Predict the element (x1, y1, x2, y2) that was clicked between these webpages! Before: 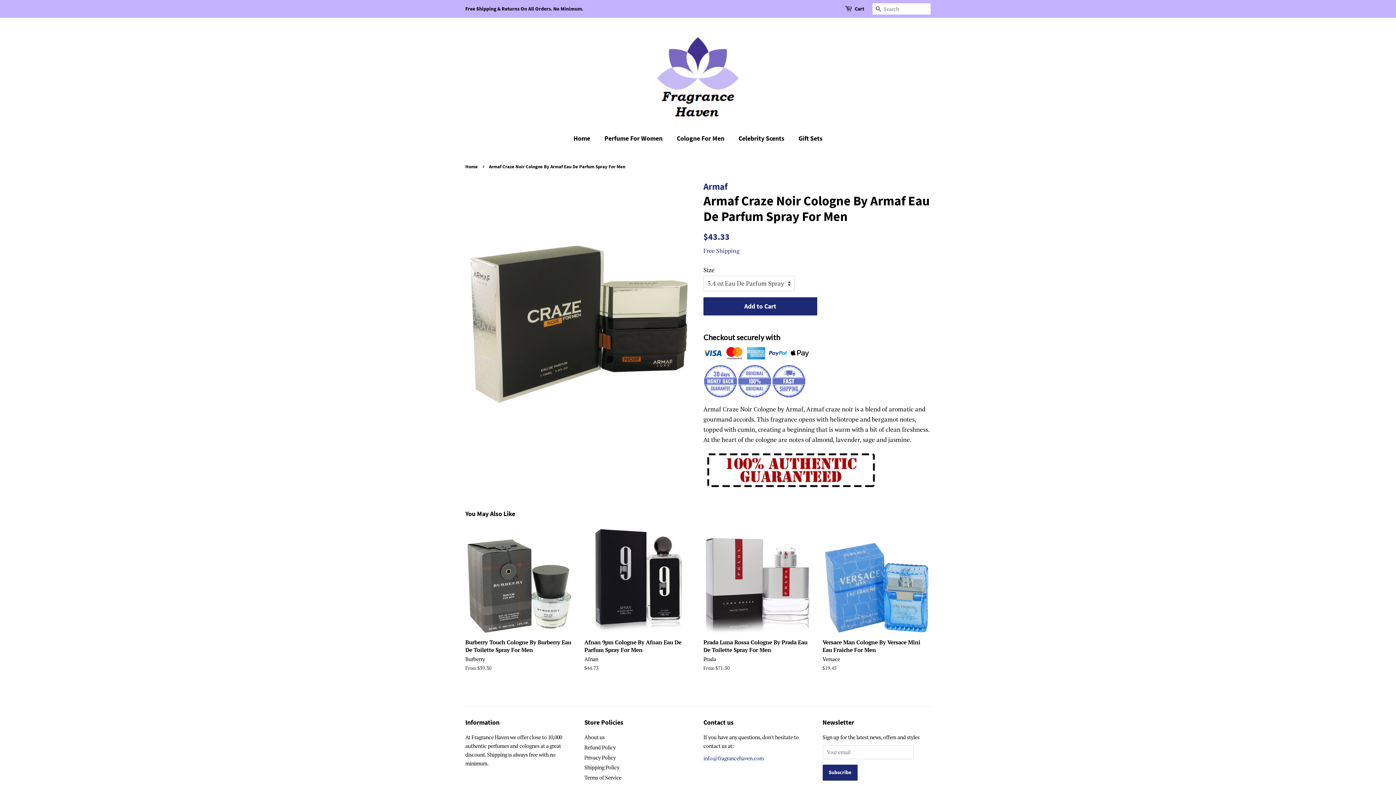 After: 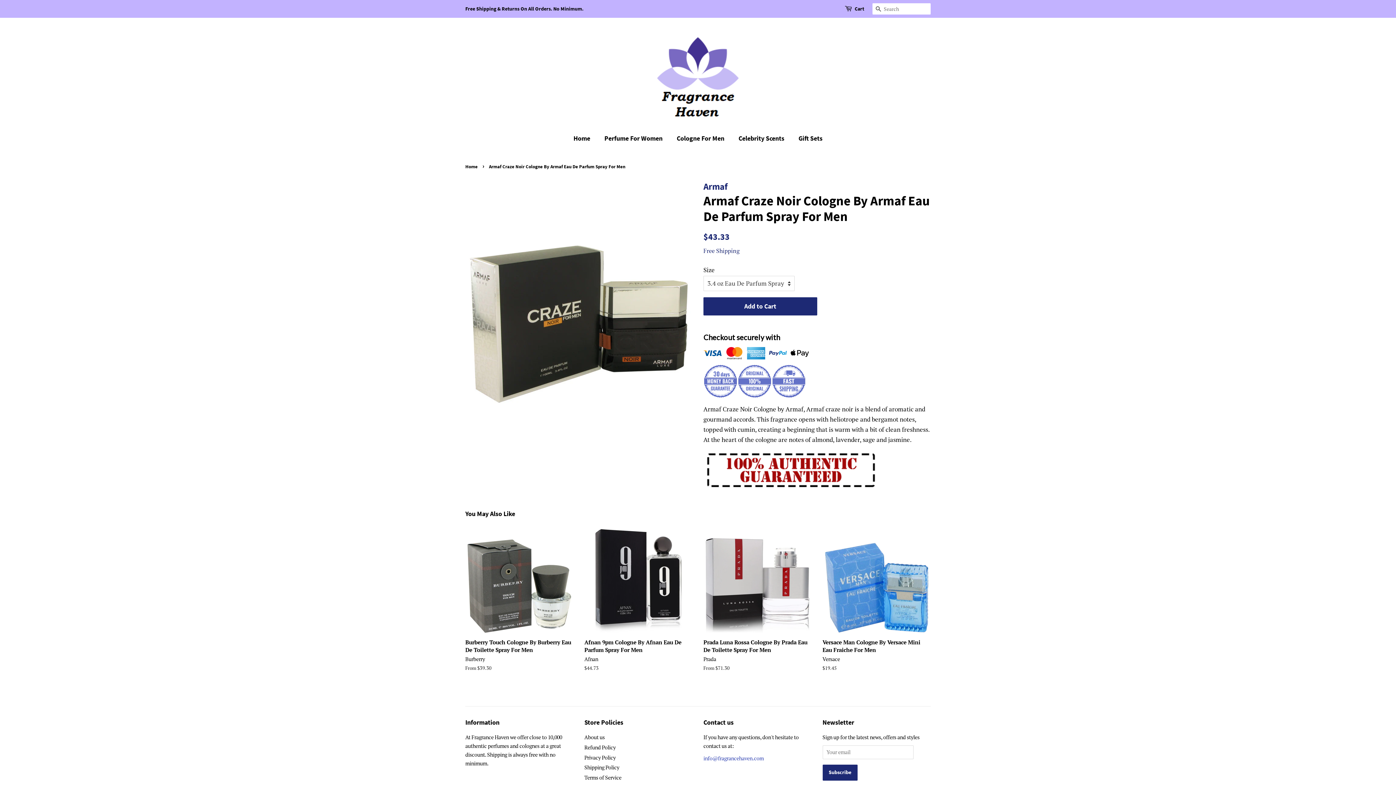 Action: label: info@fragrancehaven.com bbox: (703, 755, 764, 762)